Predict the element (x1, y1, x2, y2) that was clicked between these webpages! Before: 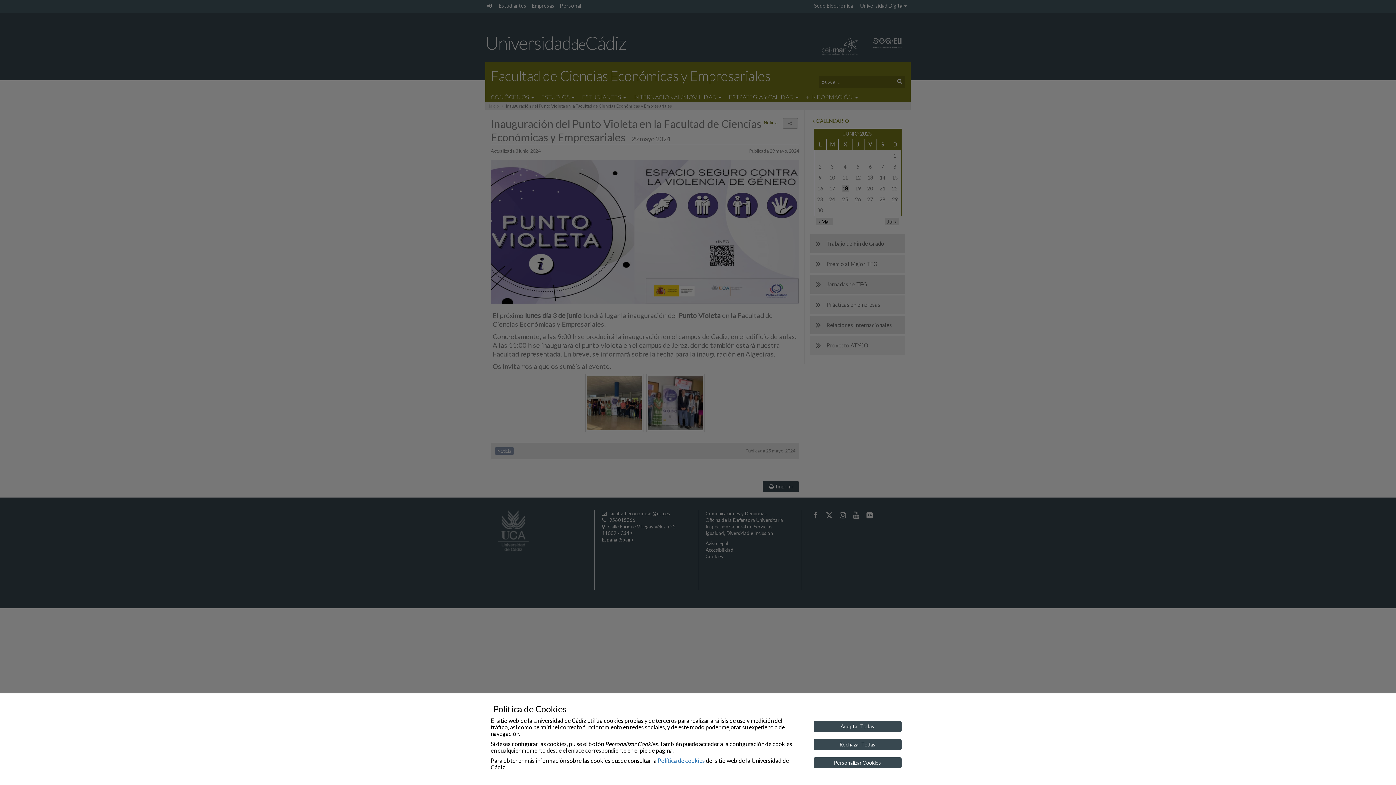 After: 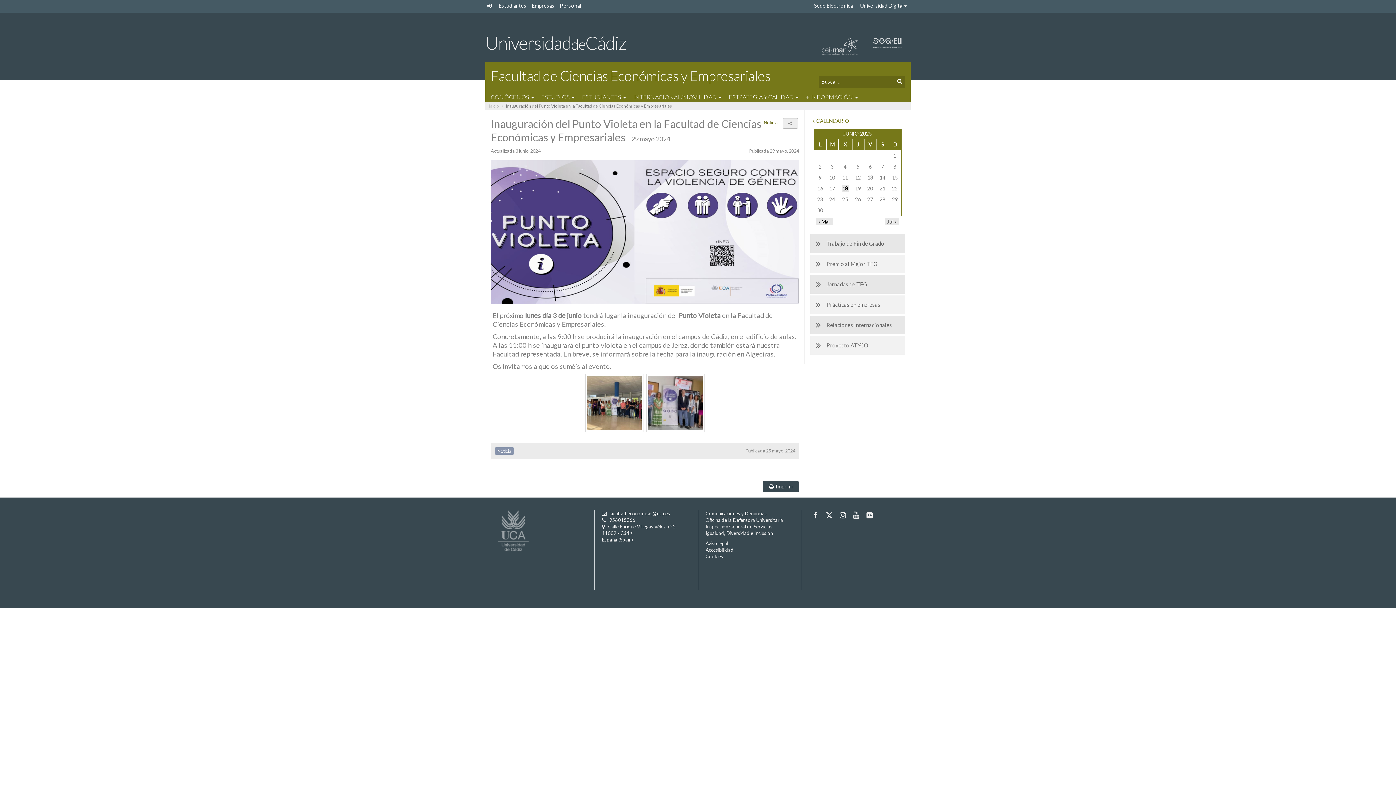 Action: bbox: (813, 739, 901, 750) label: Rechazar Todas